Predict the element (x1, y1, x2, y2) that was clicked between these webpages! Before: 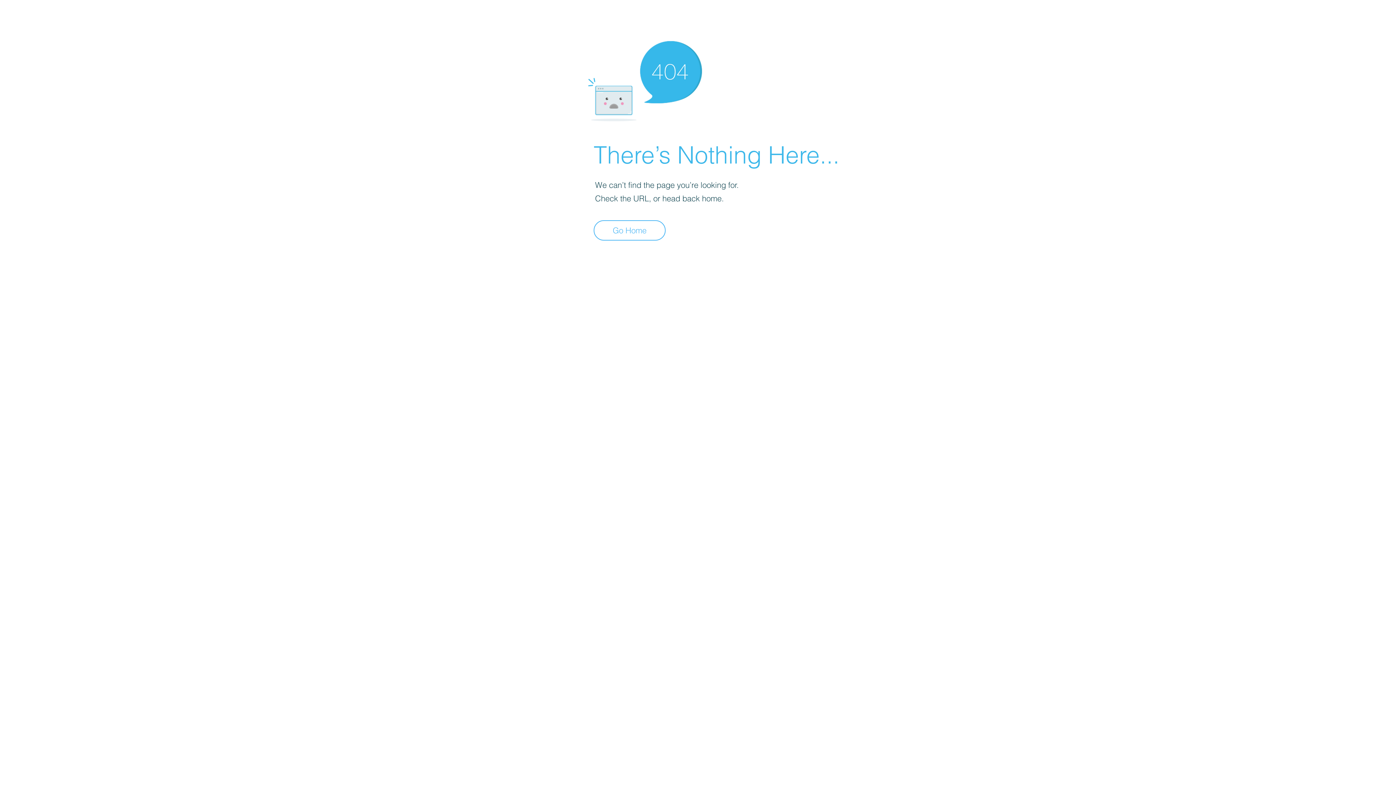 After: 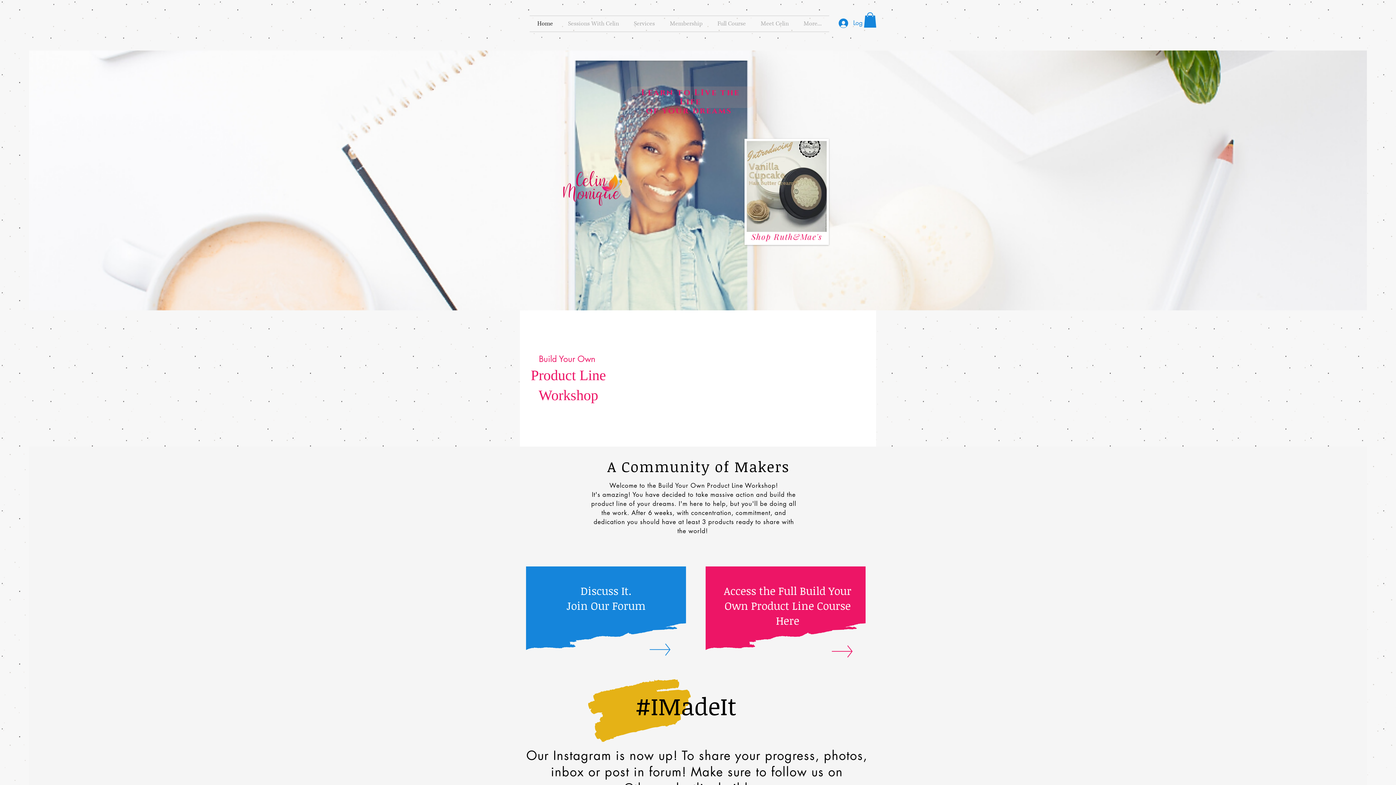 Action: label: Go Home bbox: (593, 220, 665, 240)